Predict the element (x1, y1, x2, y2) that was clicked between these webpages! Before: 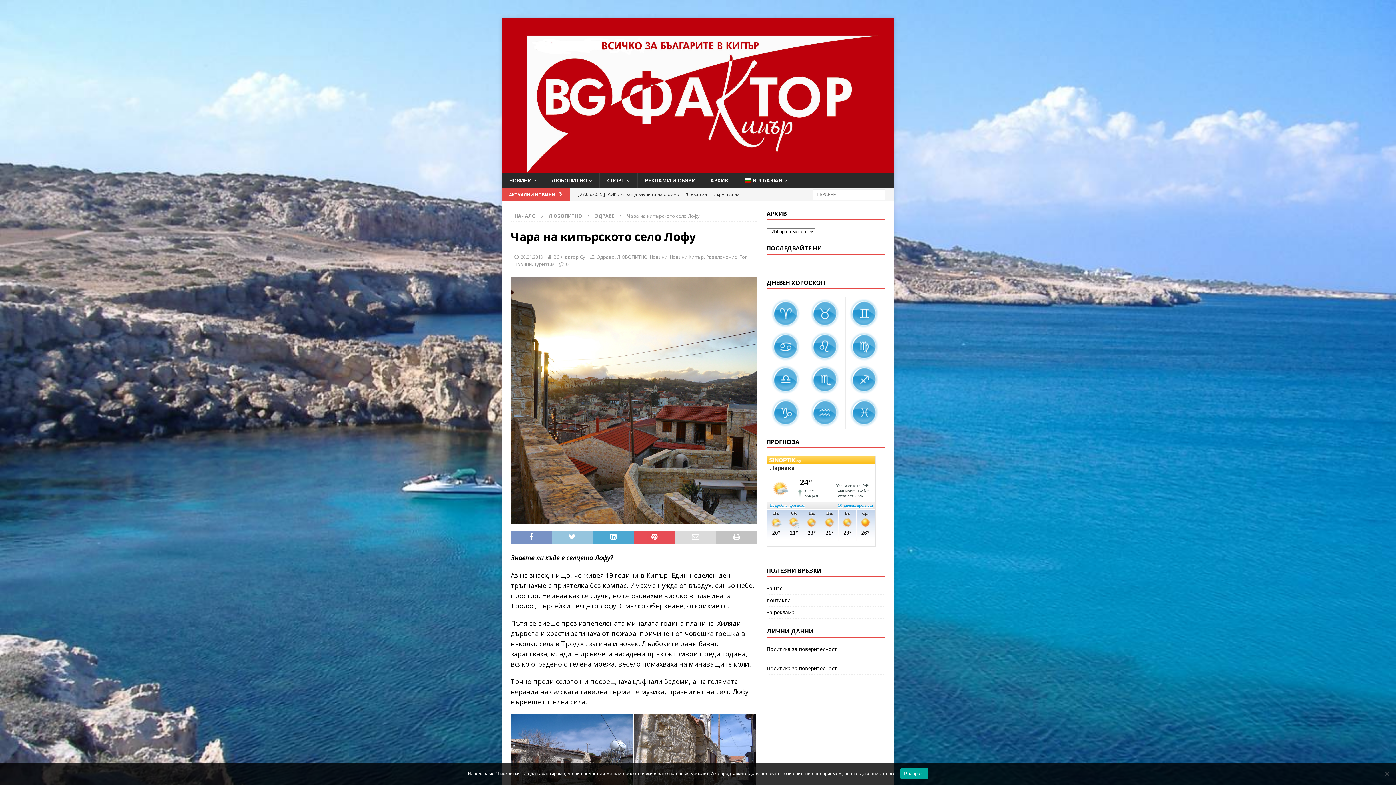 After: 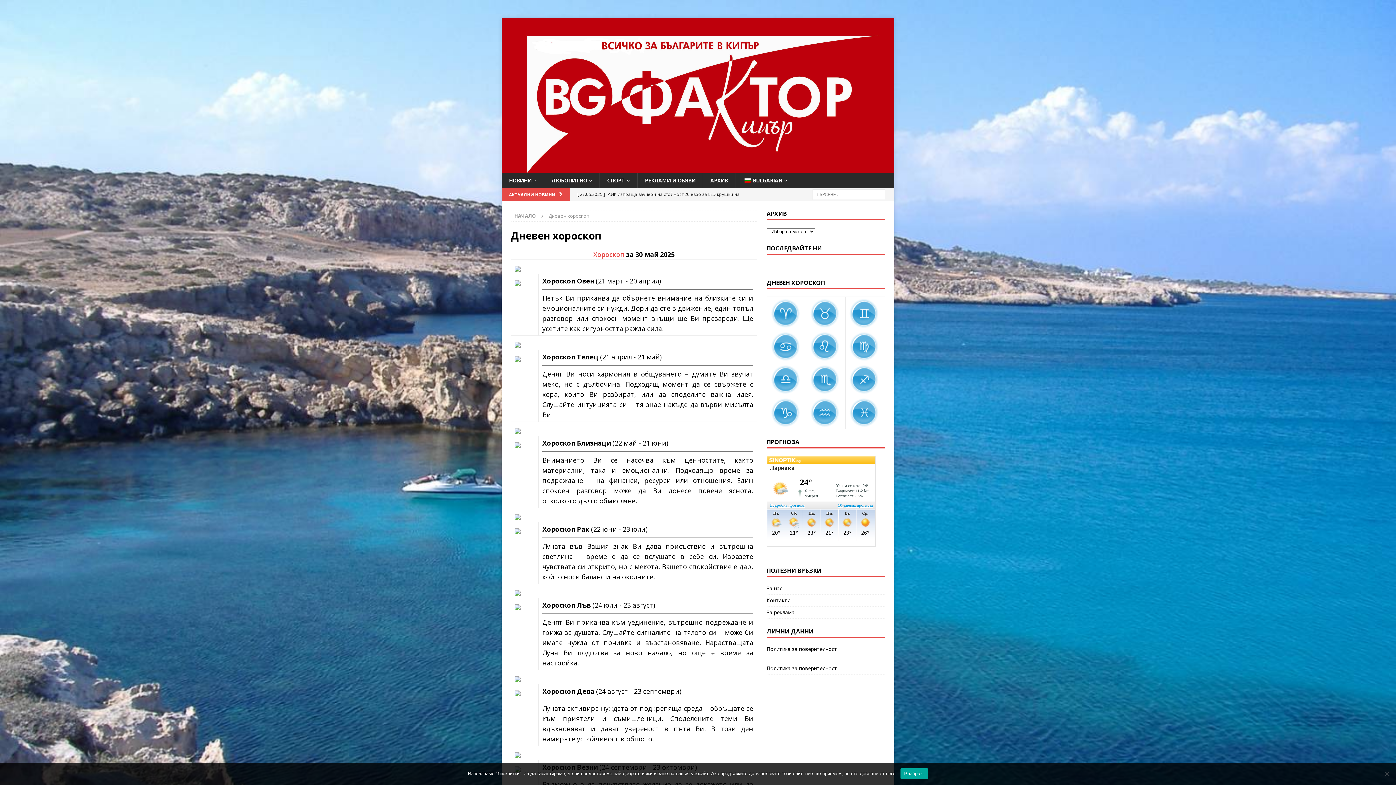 Action: bbox: (849, 353, 878, 360)